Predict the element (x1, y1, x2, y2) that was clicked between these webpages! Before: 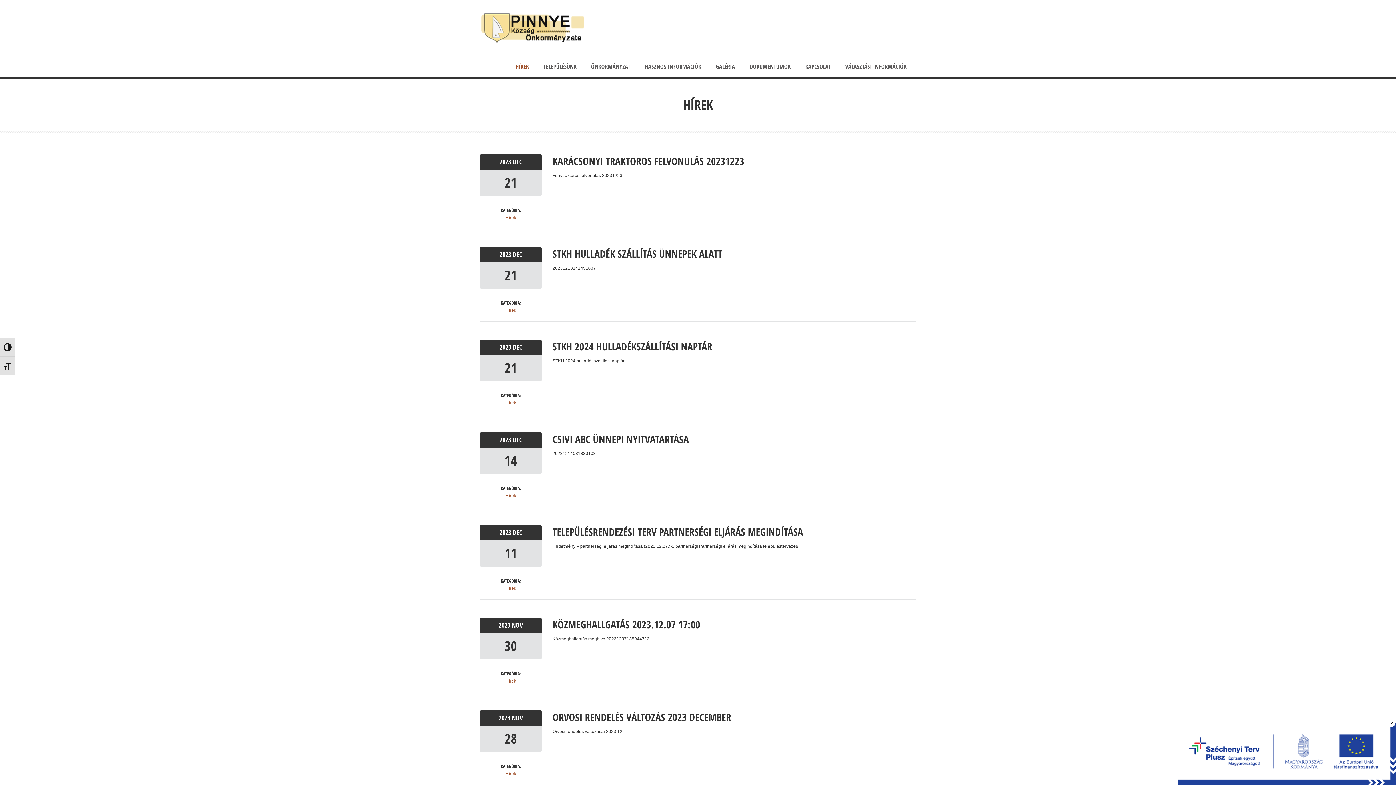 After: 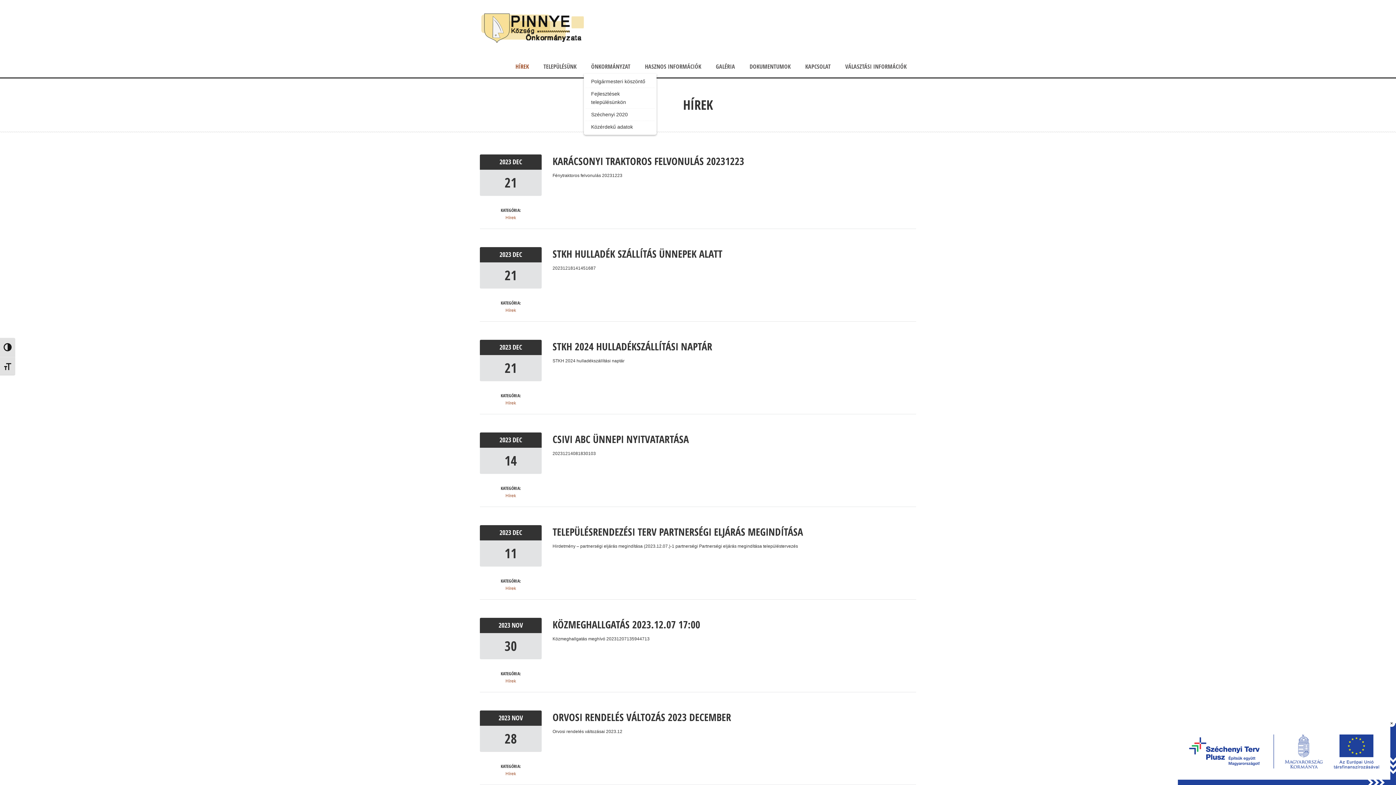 Action: bbox: (591, 57, 630, 75) label: ÖNKORMÁNYZAT